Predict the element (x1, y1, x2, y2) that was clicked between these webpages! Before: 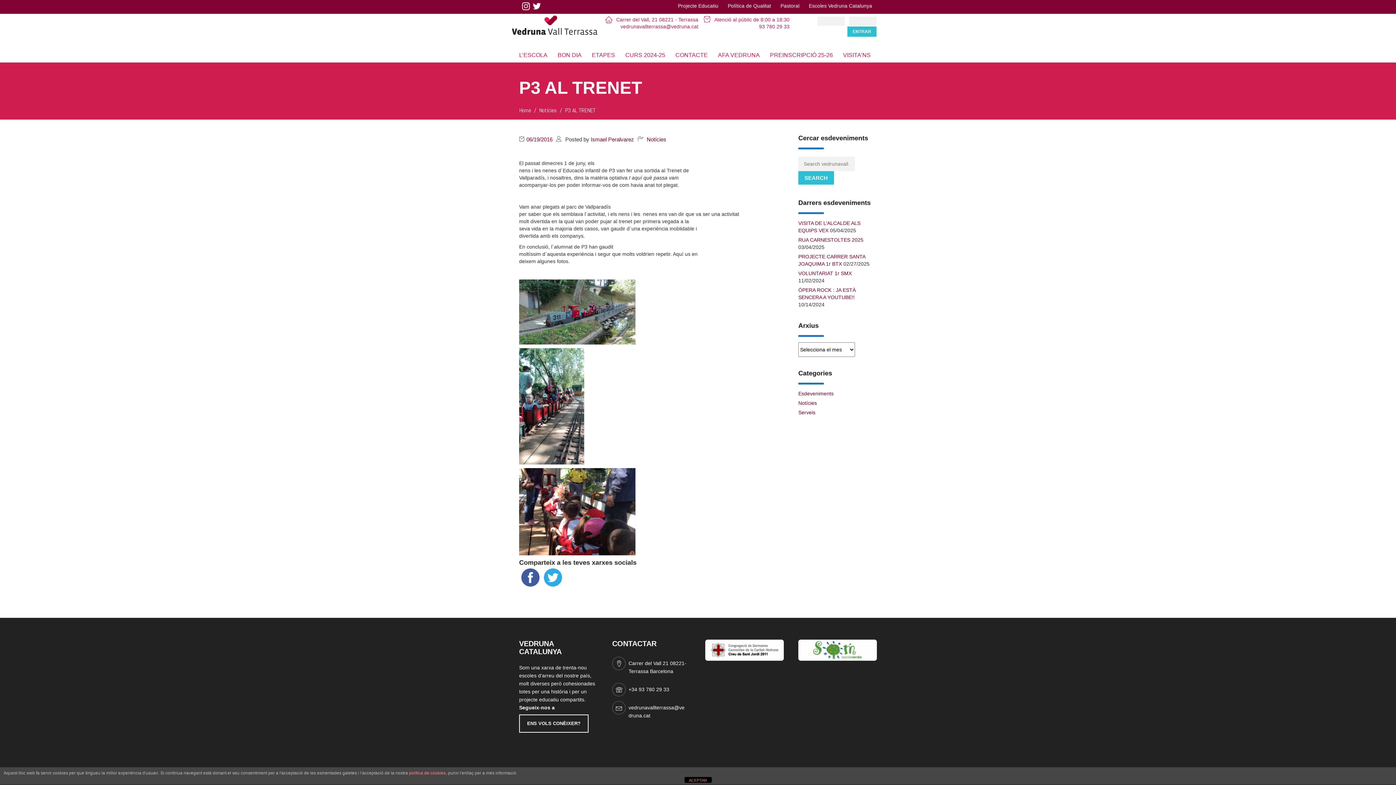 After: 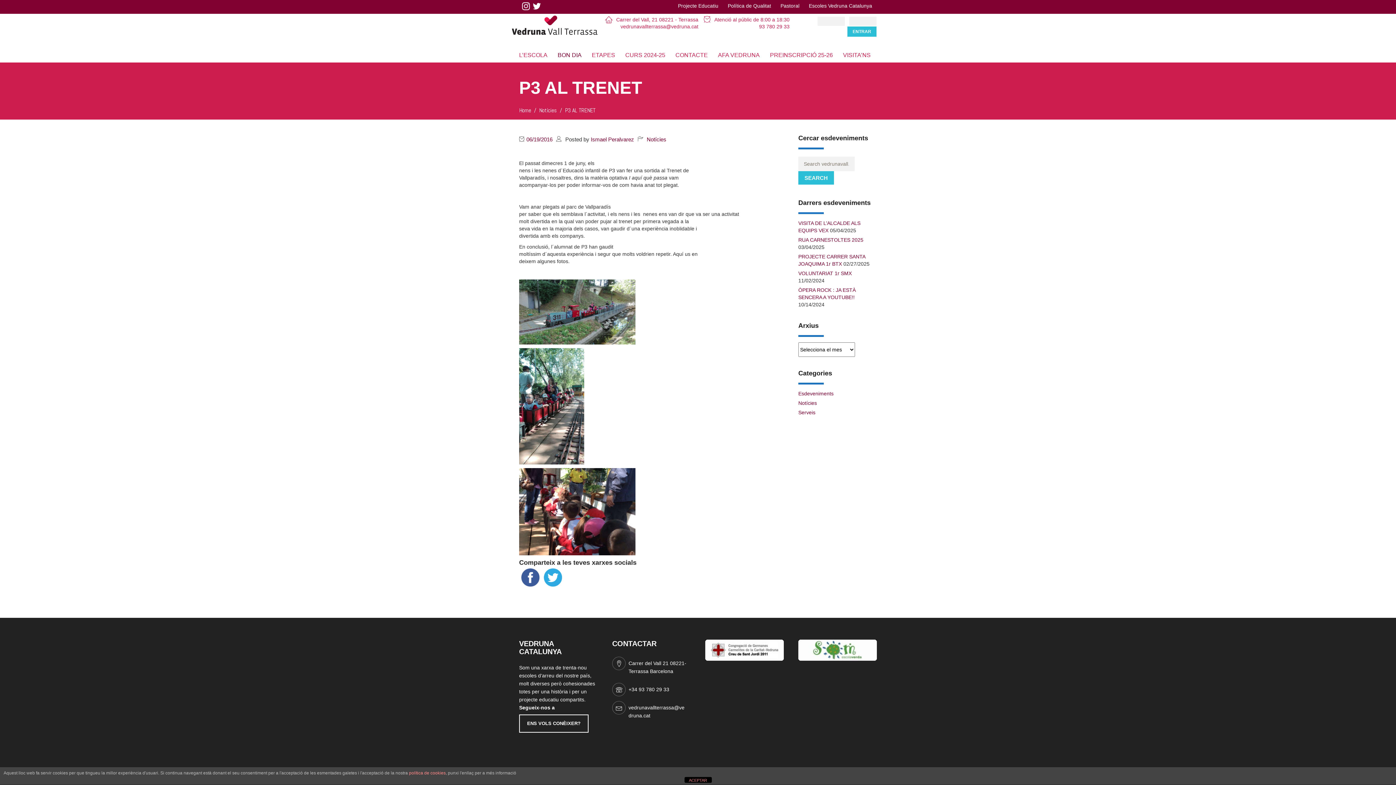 Action: label: BON DIA bbox: (552, 49, 586, 60)